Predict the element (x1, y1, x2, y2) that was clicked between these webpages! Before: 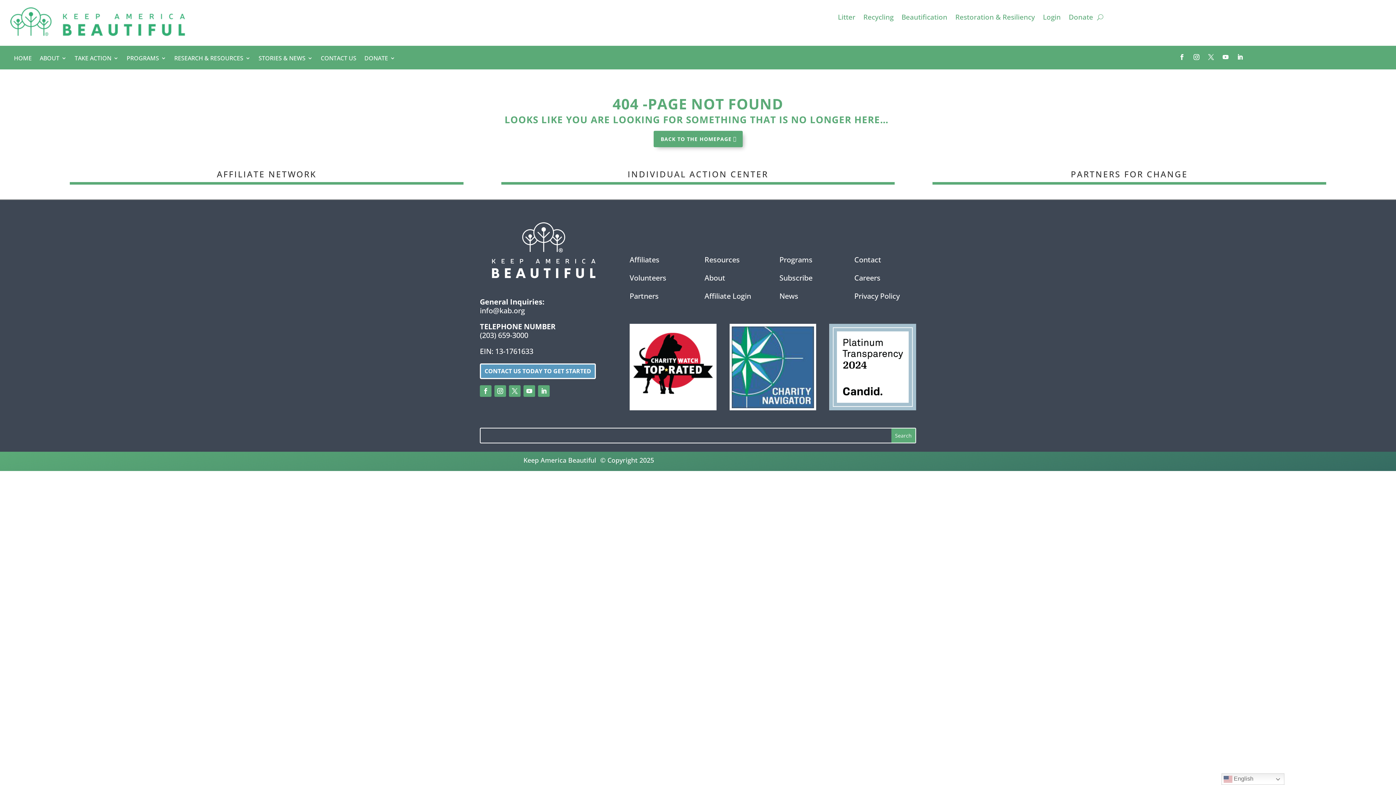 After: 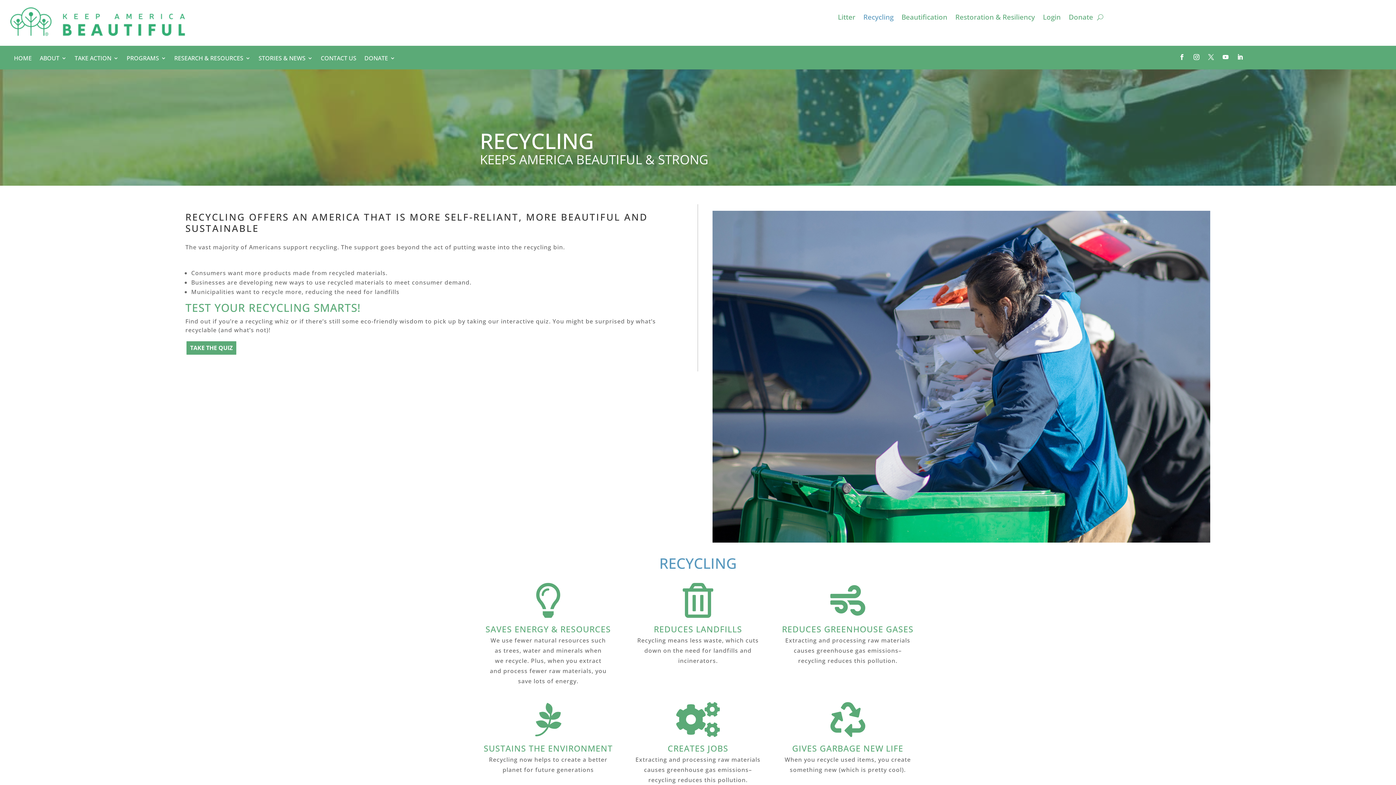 Action: bbox: (863, 14, 893, 22) label: Recycling